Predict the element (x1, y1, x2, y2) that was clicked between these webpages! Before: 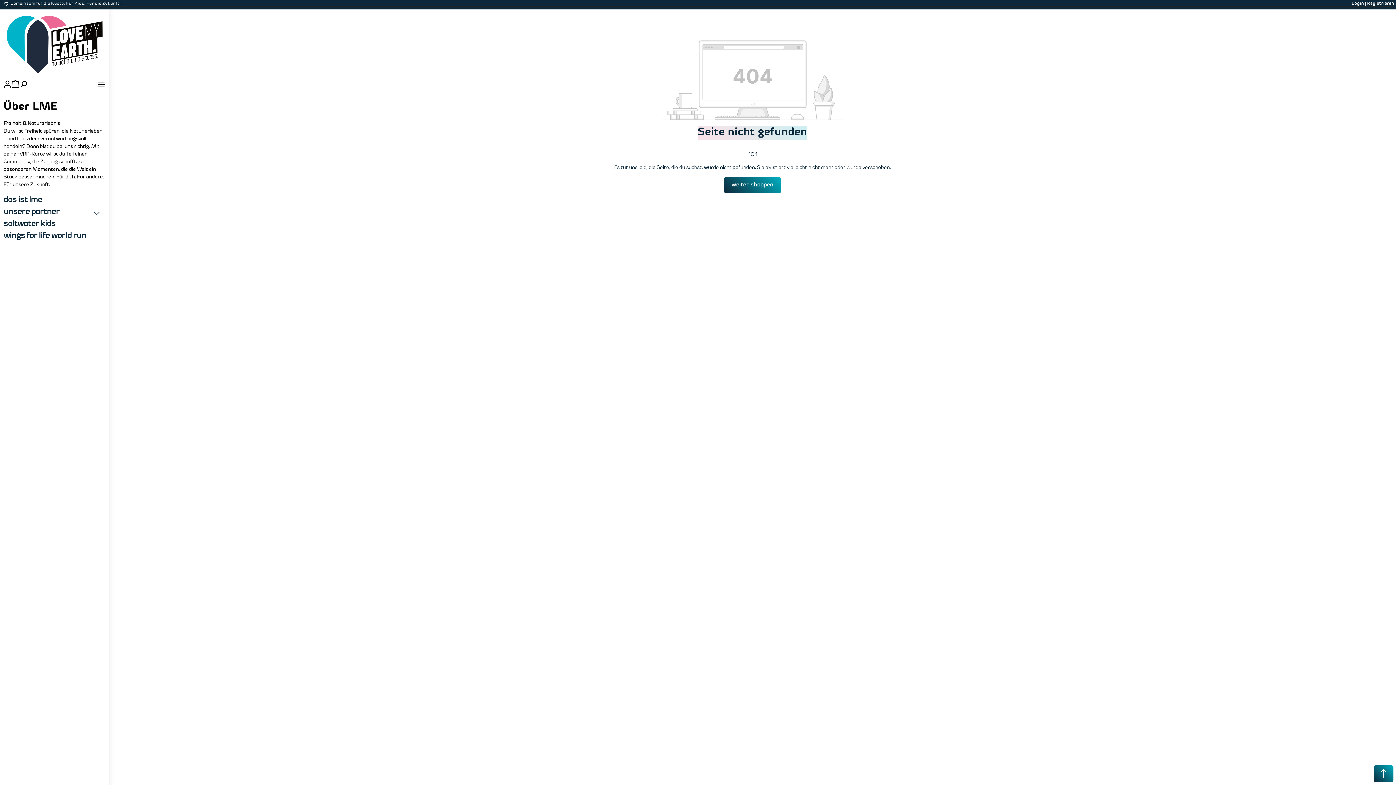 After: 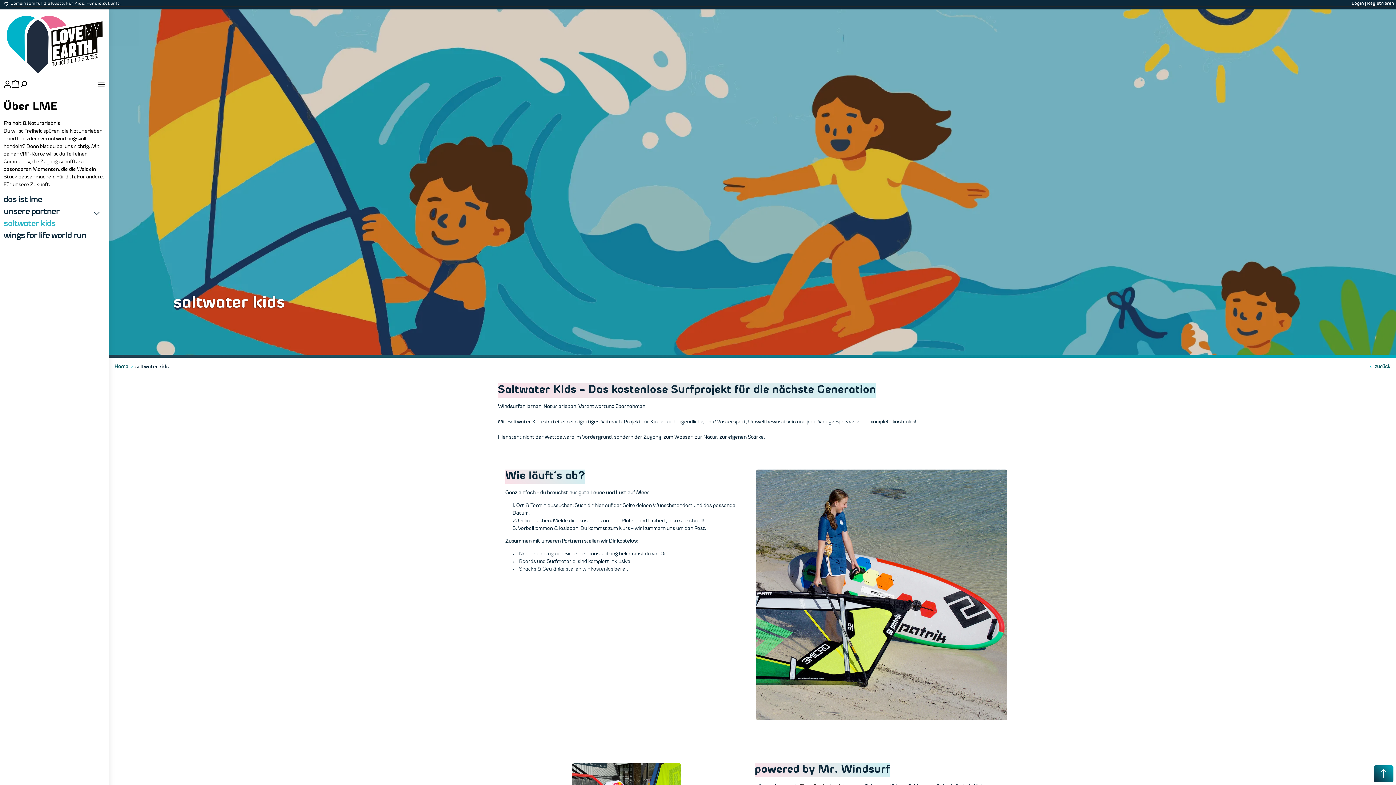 Action: label: saltwater kids bbox: (3, 220, 55, 228)